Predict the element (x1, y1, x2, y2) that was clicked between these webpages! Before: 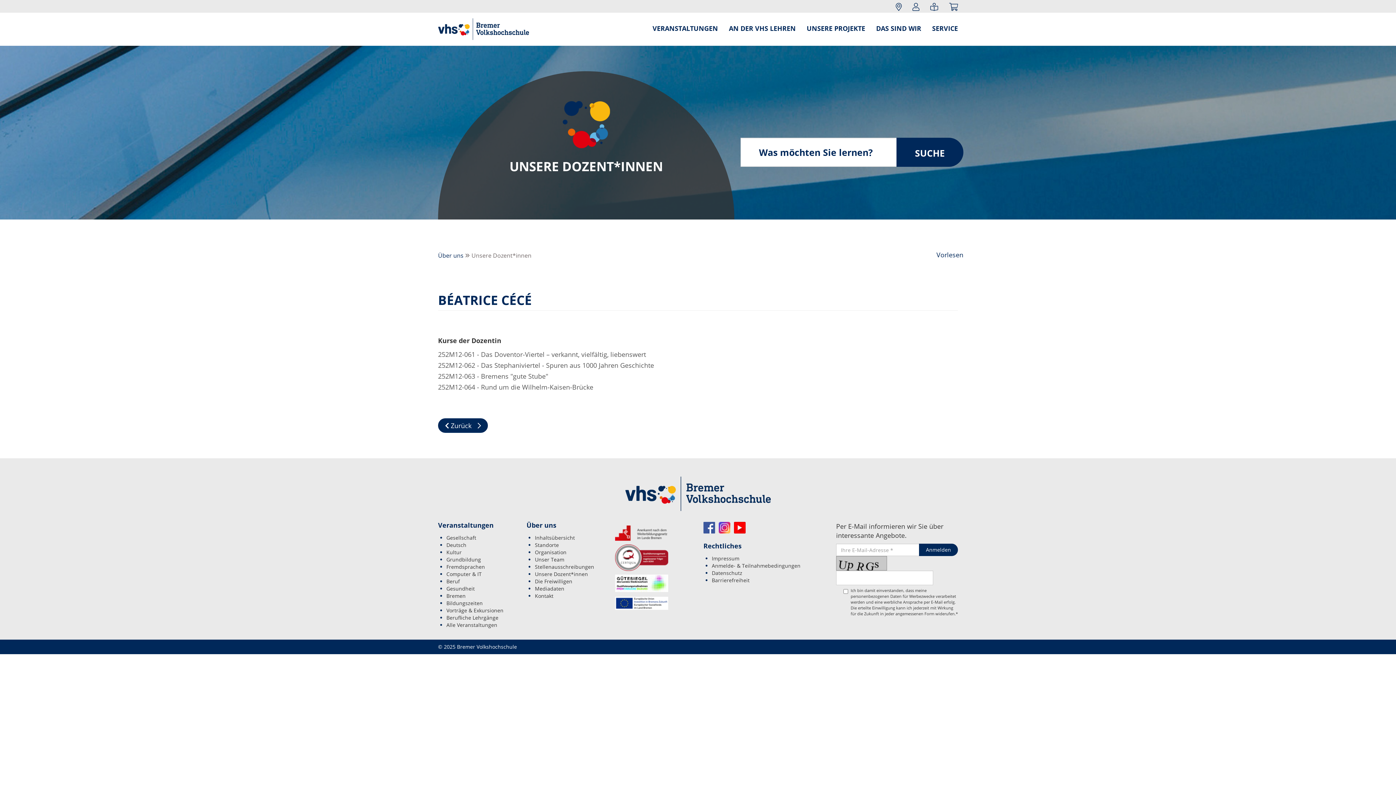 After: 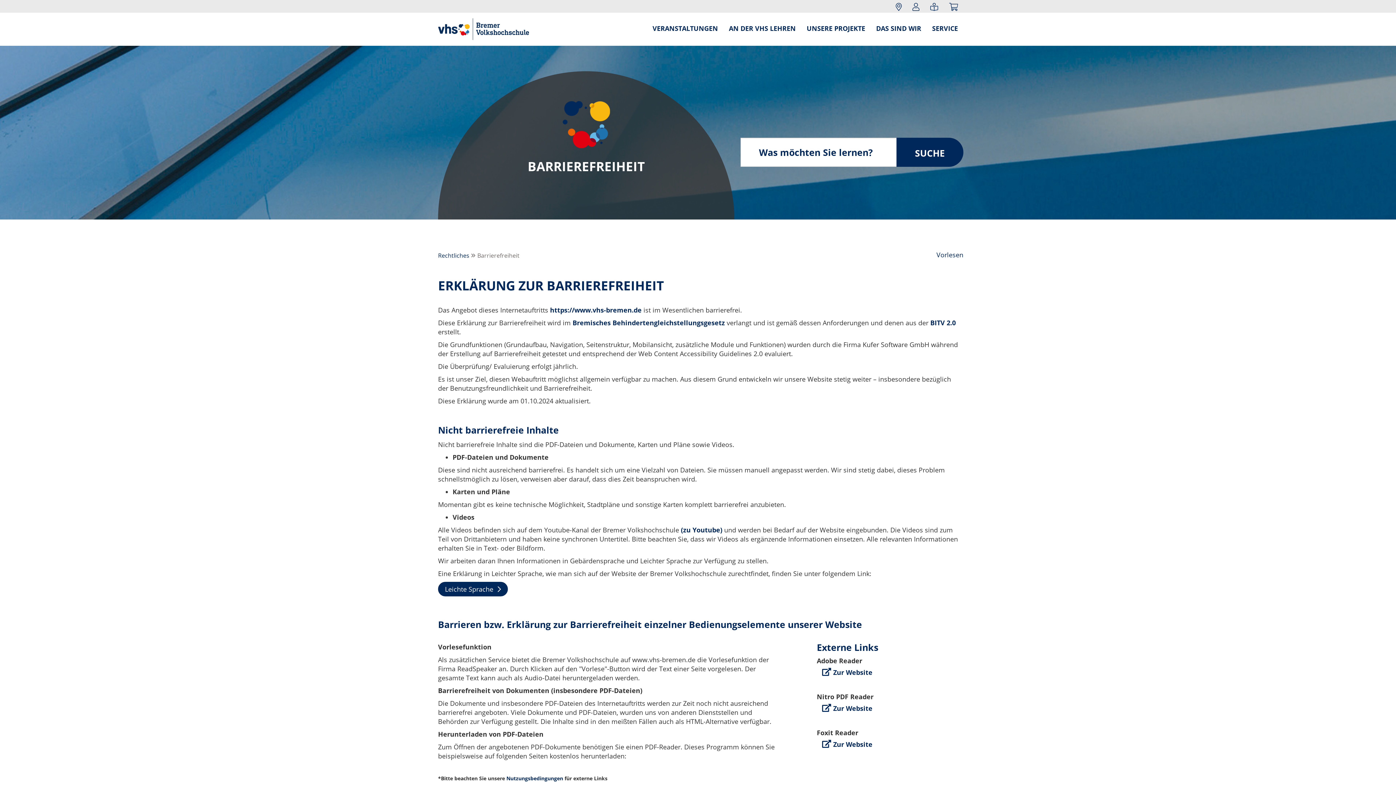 Action: label: Barrierefreiheit bbox: (711, 577, 749, 584)